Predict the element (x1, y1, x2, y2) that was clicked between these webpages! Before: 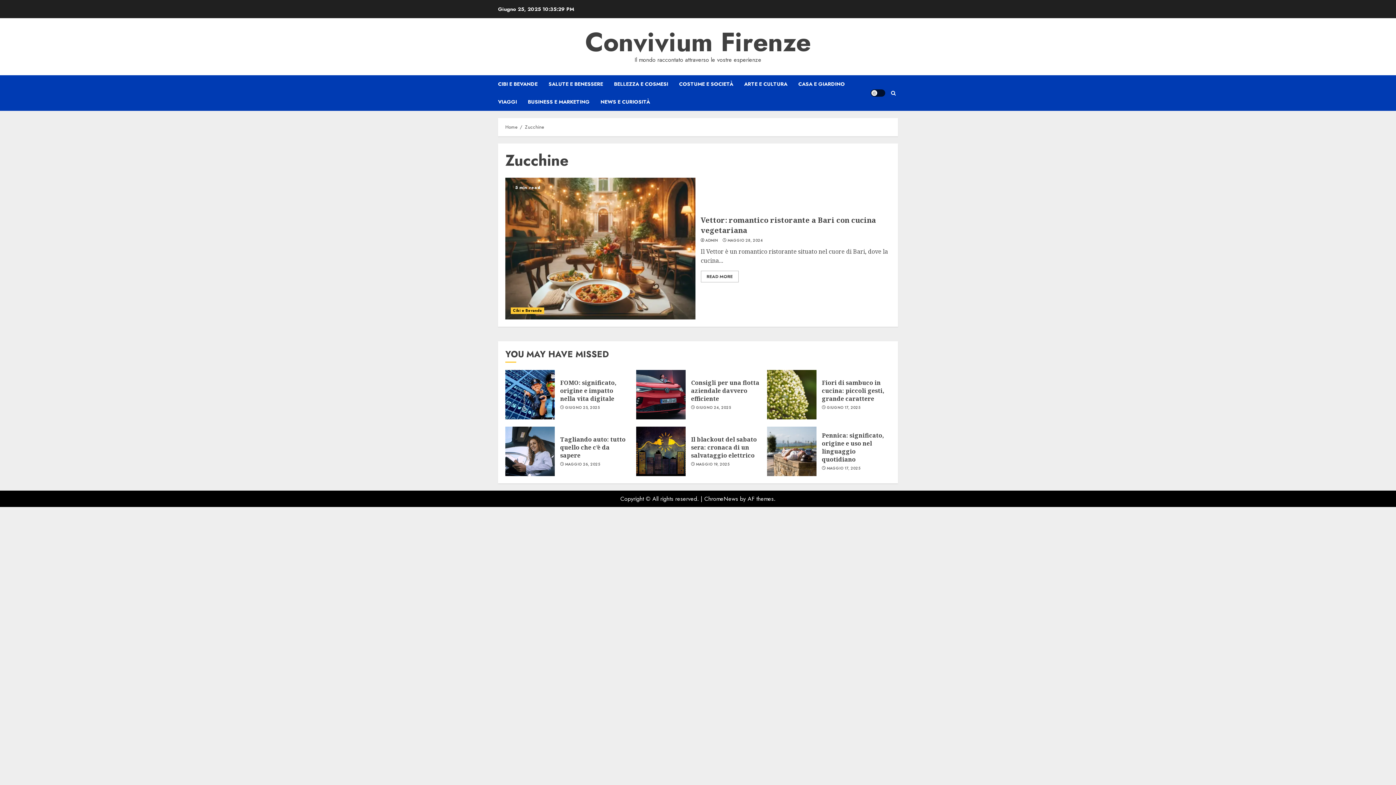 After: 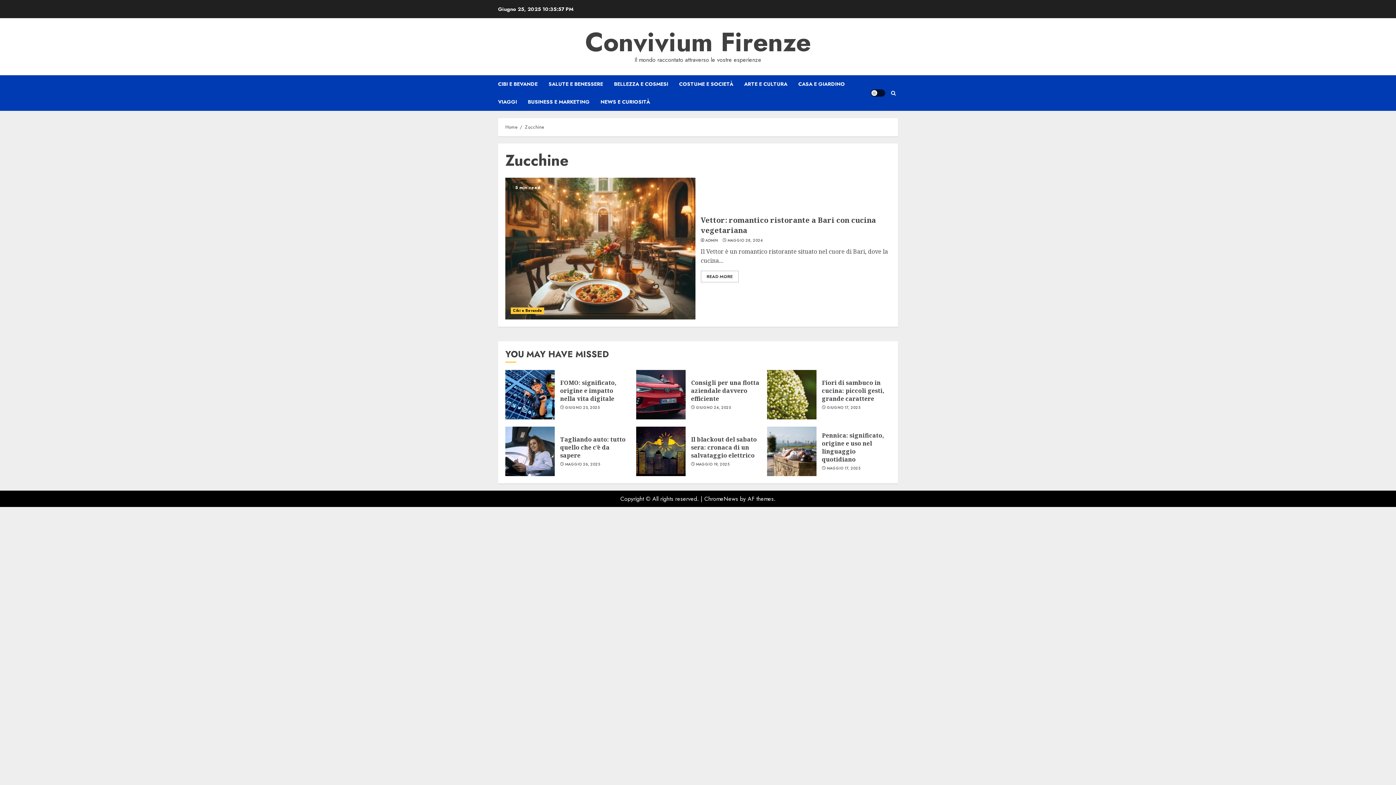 Action: label: Zucchine bbox: (525, 123, 544, 130)